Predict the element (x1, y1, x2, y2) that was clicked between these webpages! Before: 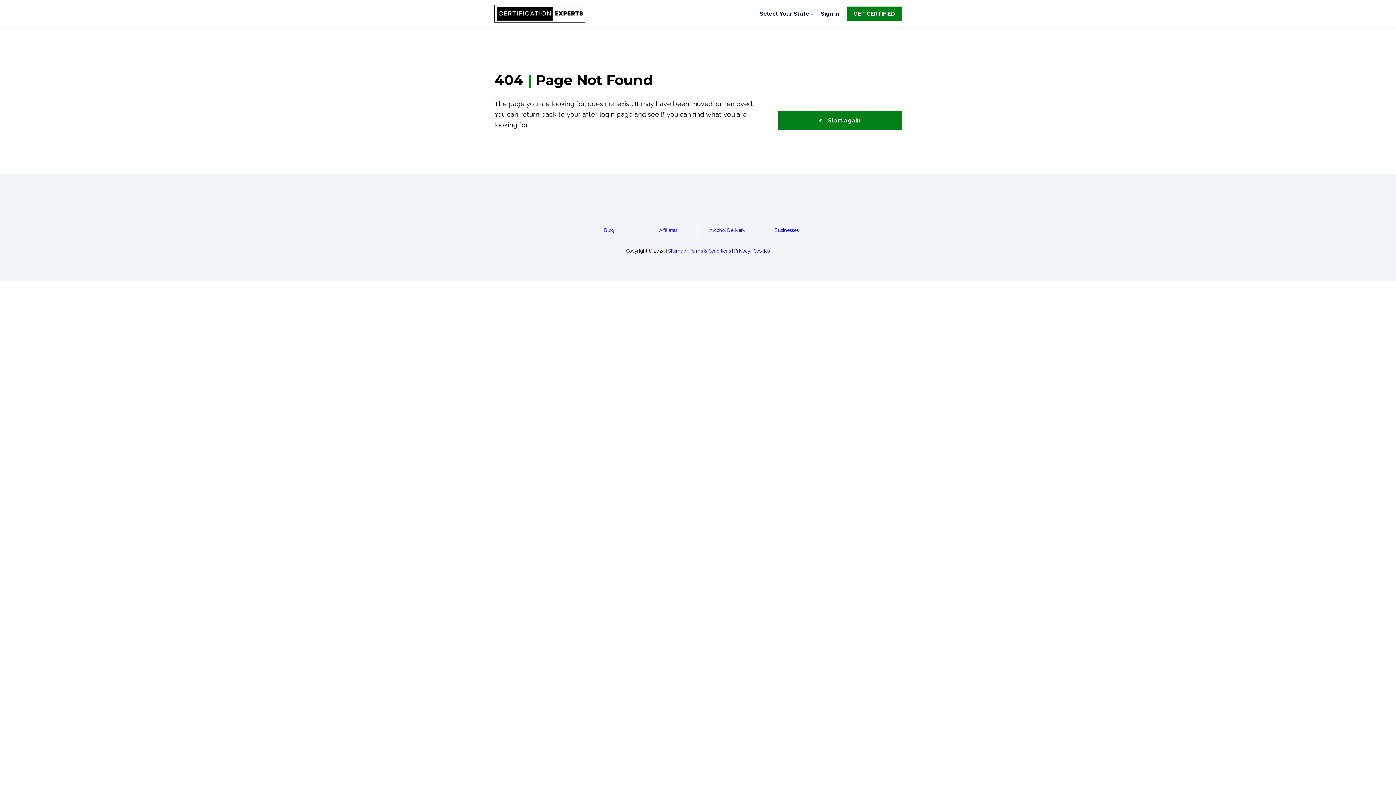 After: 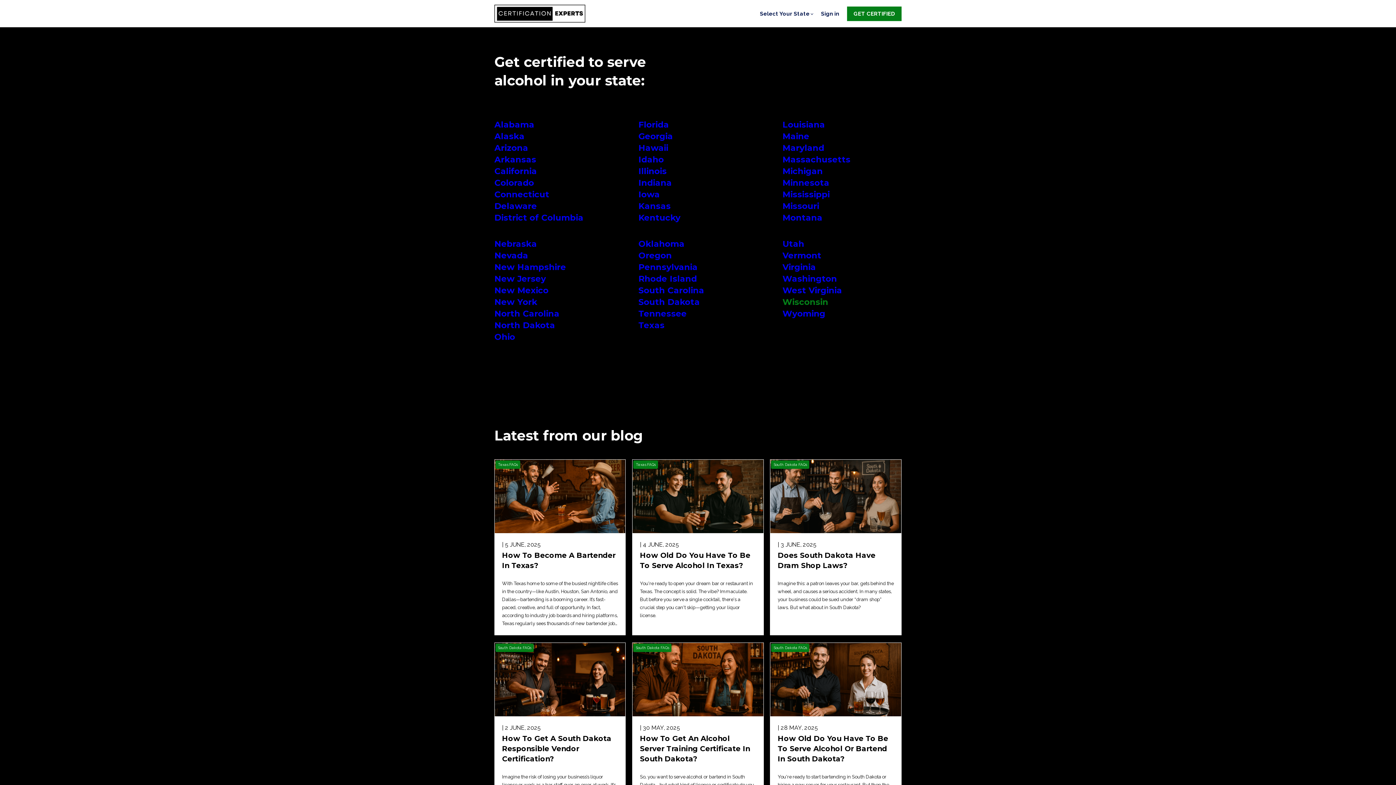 Action: bbox: (494, 4, 585, 22)